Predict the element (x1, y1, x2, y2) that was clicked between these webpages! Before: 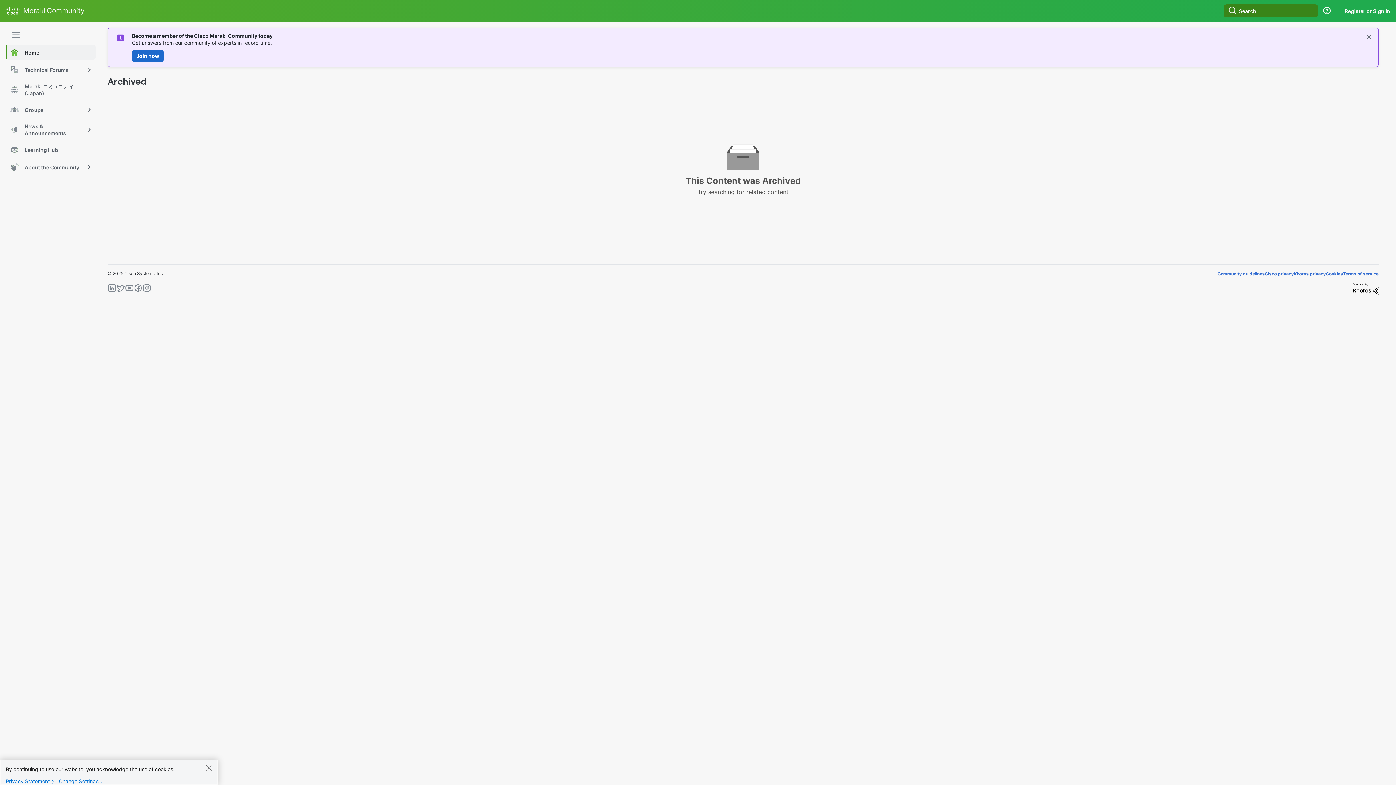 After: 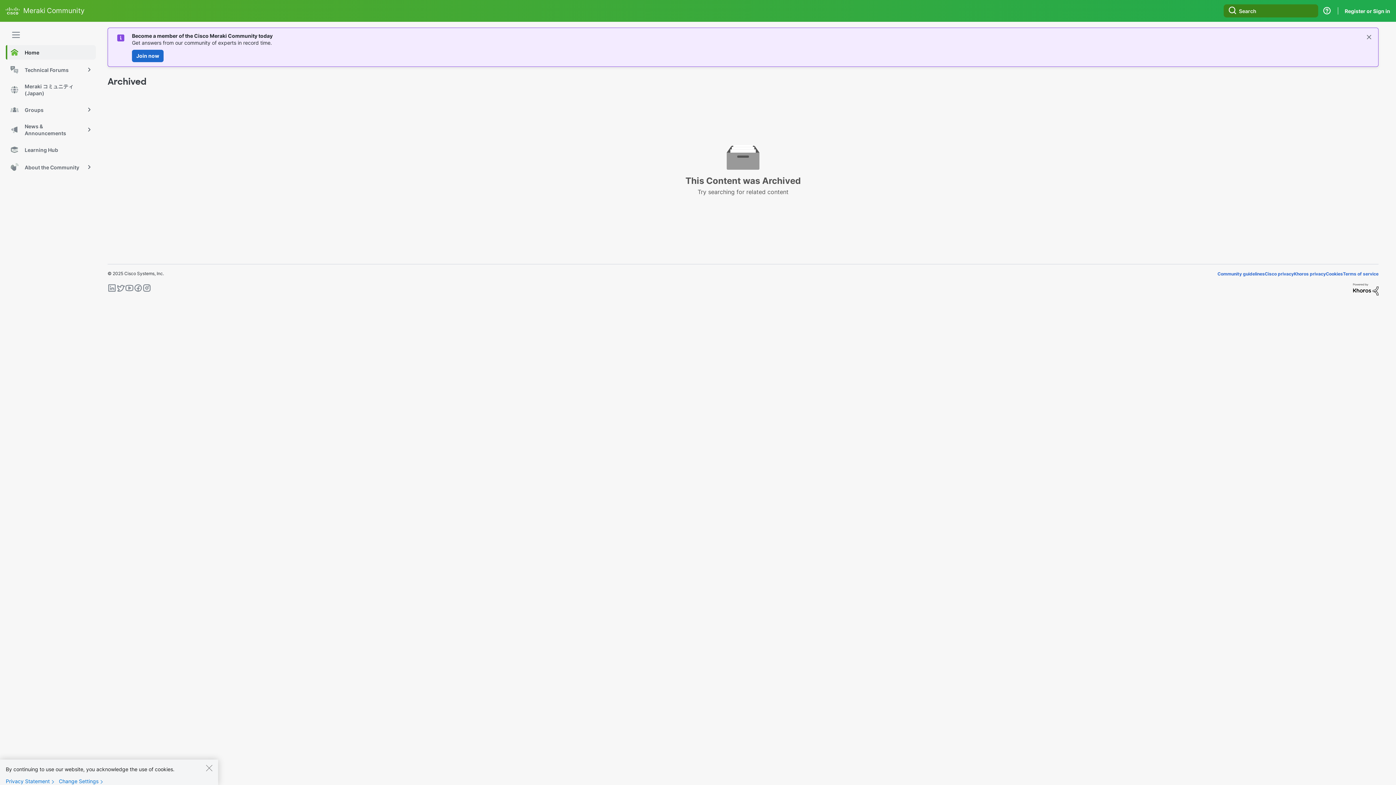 Action: bbox: (142, 283, 151, 295)